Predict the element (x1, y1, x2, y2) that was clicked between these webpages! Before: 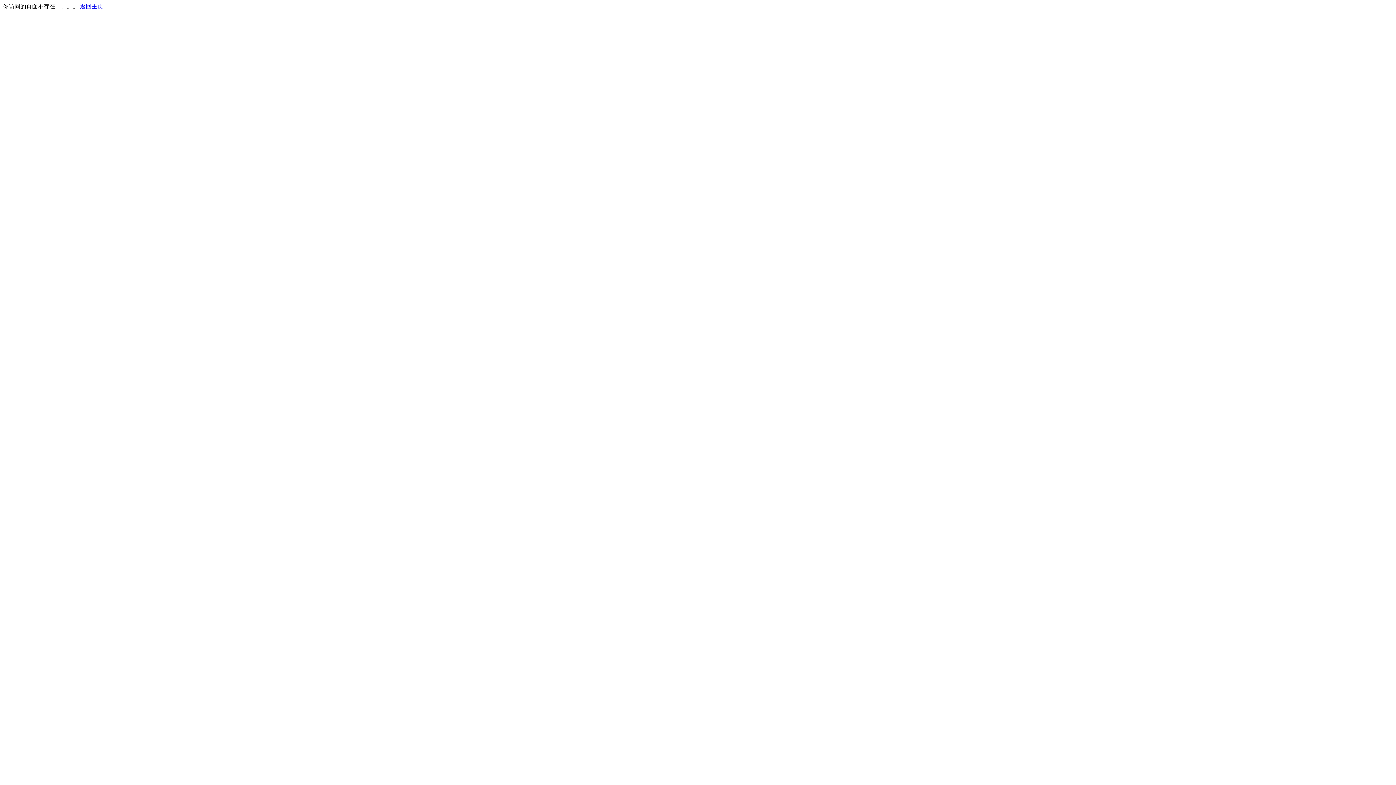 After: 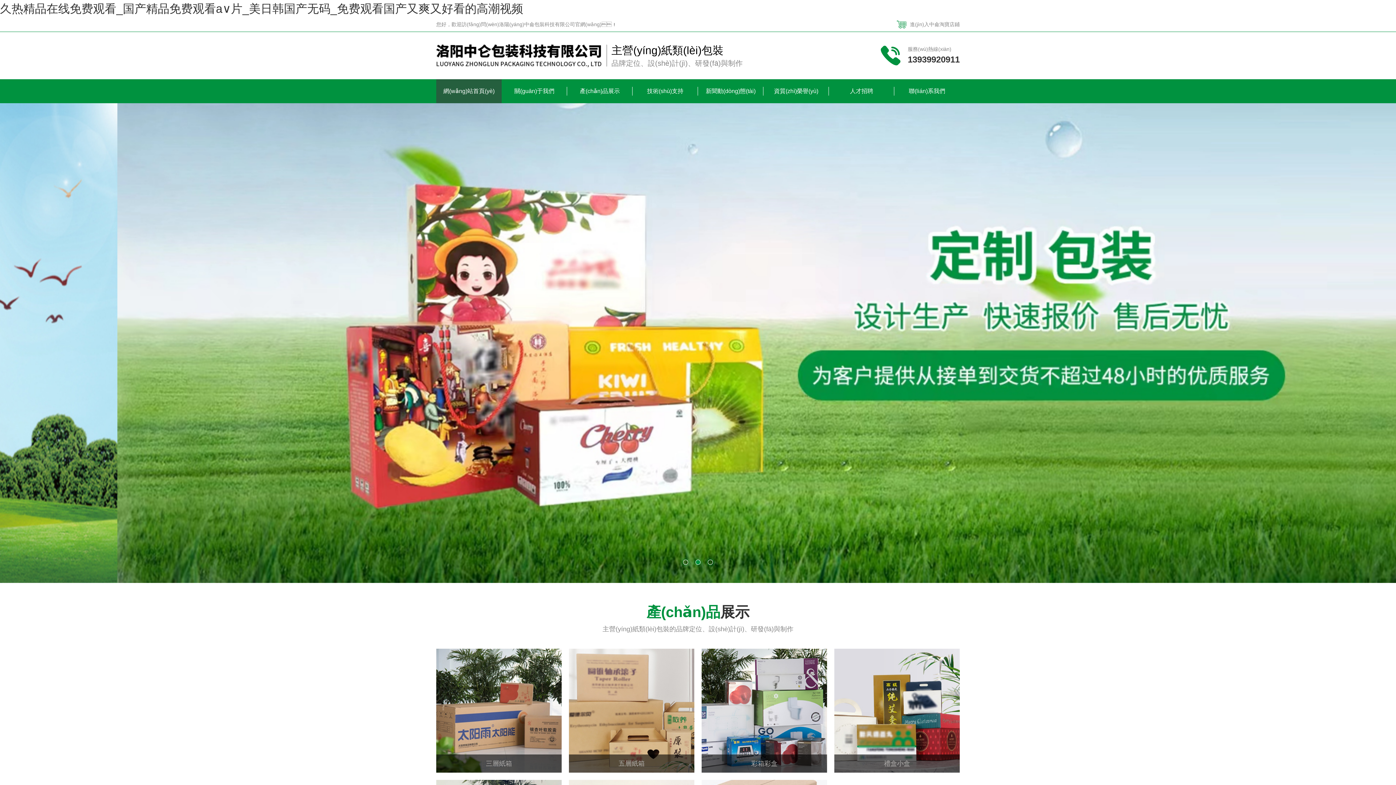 Action: bbox: (80, 3, 103, 9) label: 返回主页